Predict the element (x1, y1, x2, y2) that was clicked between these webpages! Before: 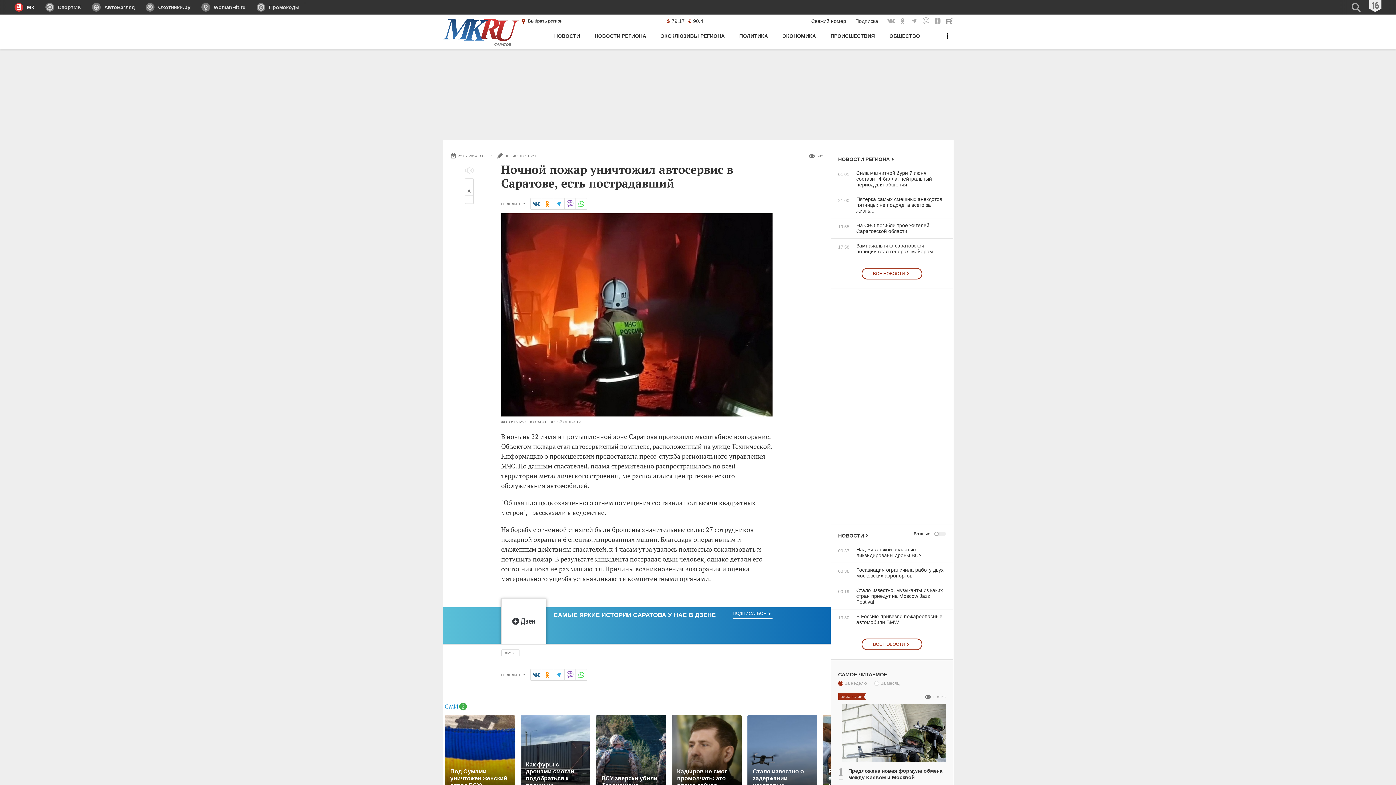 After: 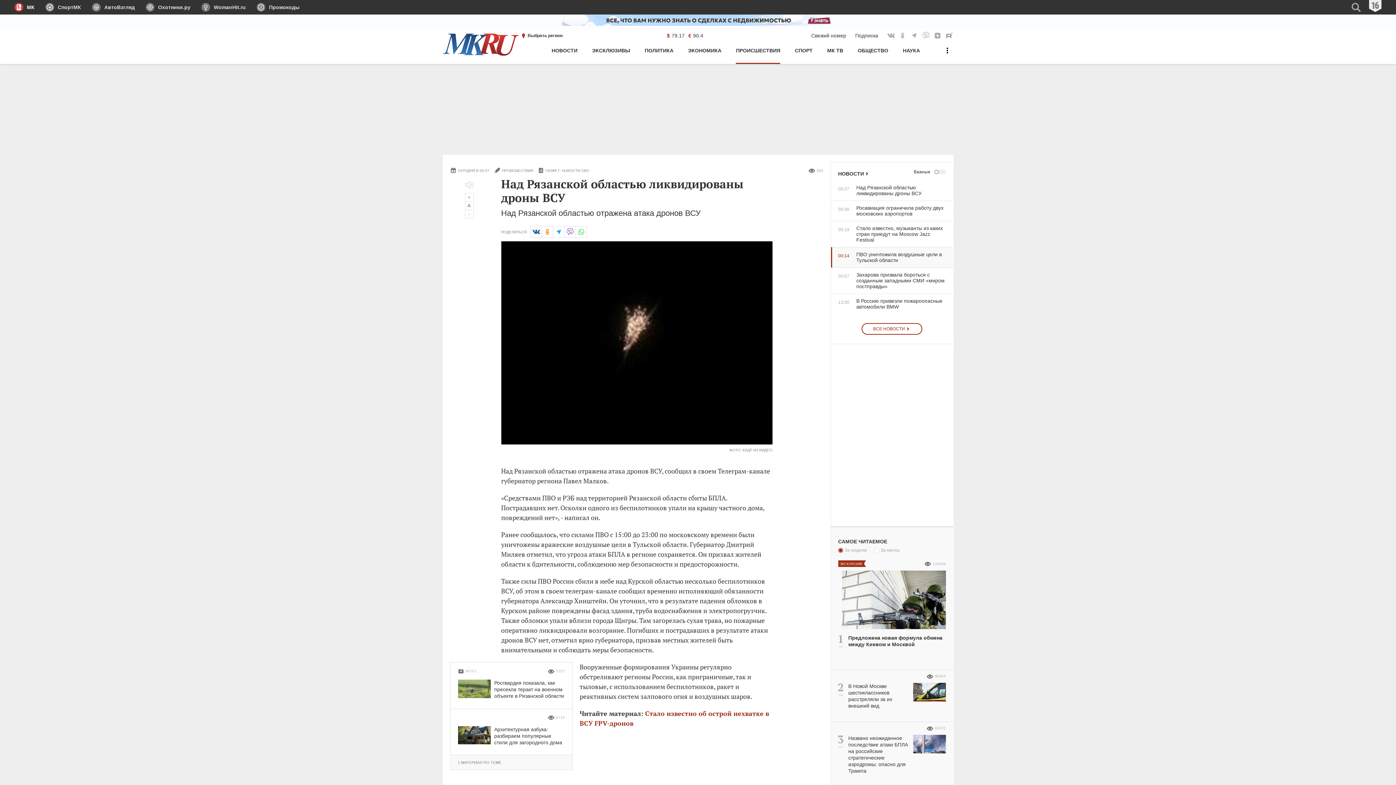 Action: bbox: (831, 546, 946, 558) label: 00:37
Над Рязанской областью ликвидированы дроны ВСУ